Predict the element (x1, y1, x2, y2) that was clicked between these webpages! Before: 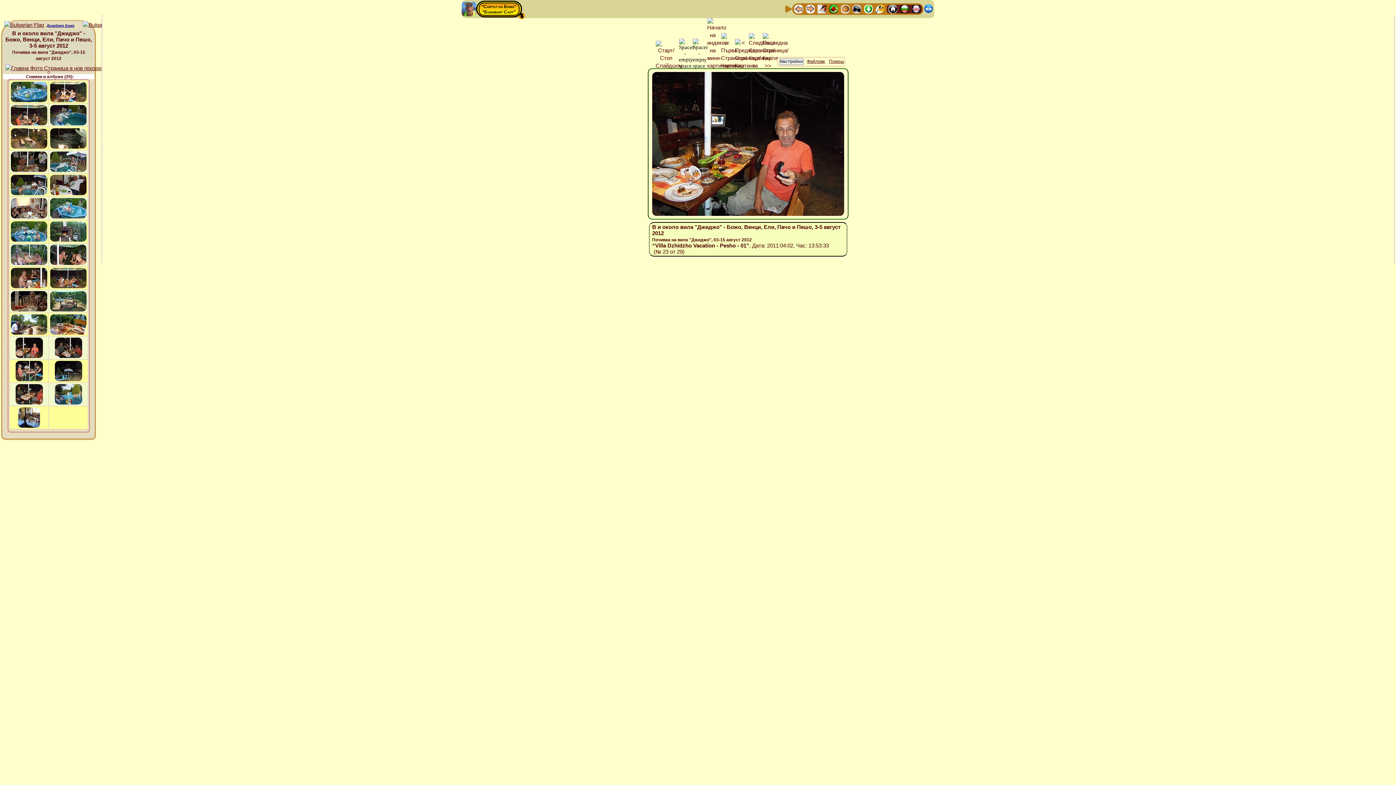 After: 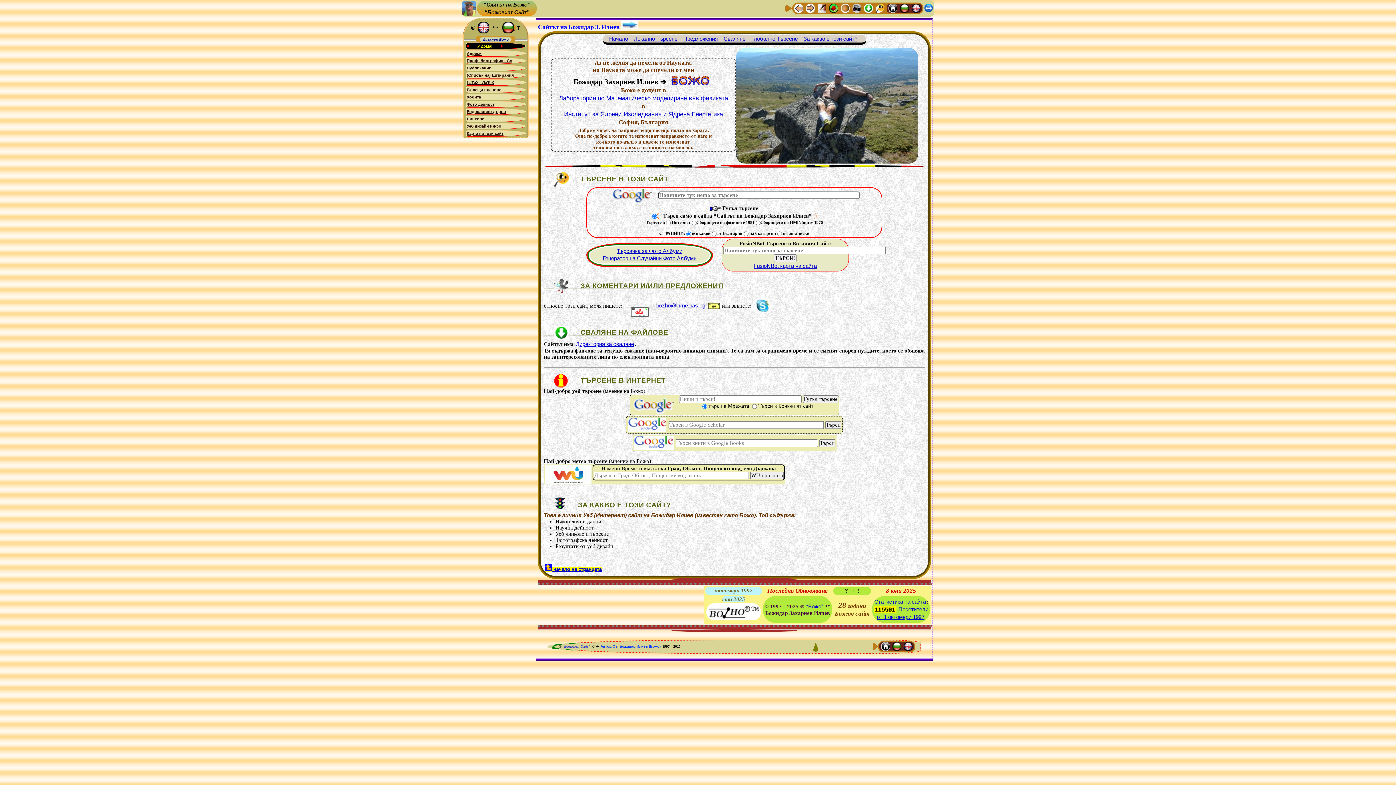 Action: bbox: (900, 5, 909, 11)